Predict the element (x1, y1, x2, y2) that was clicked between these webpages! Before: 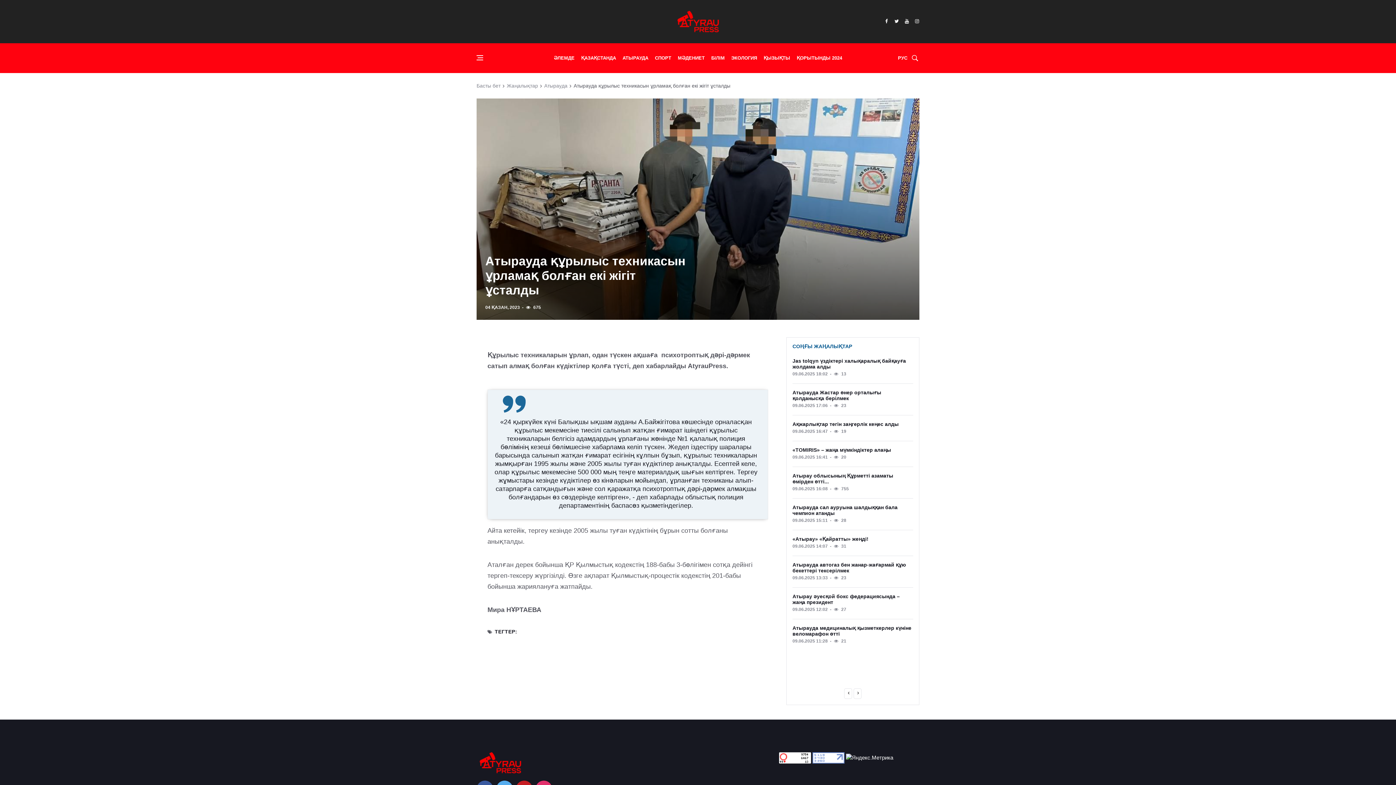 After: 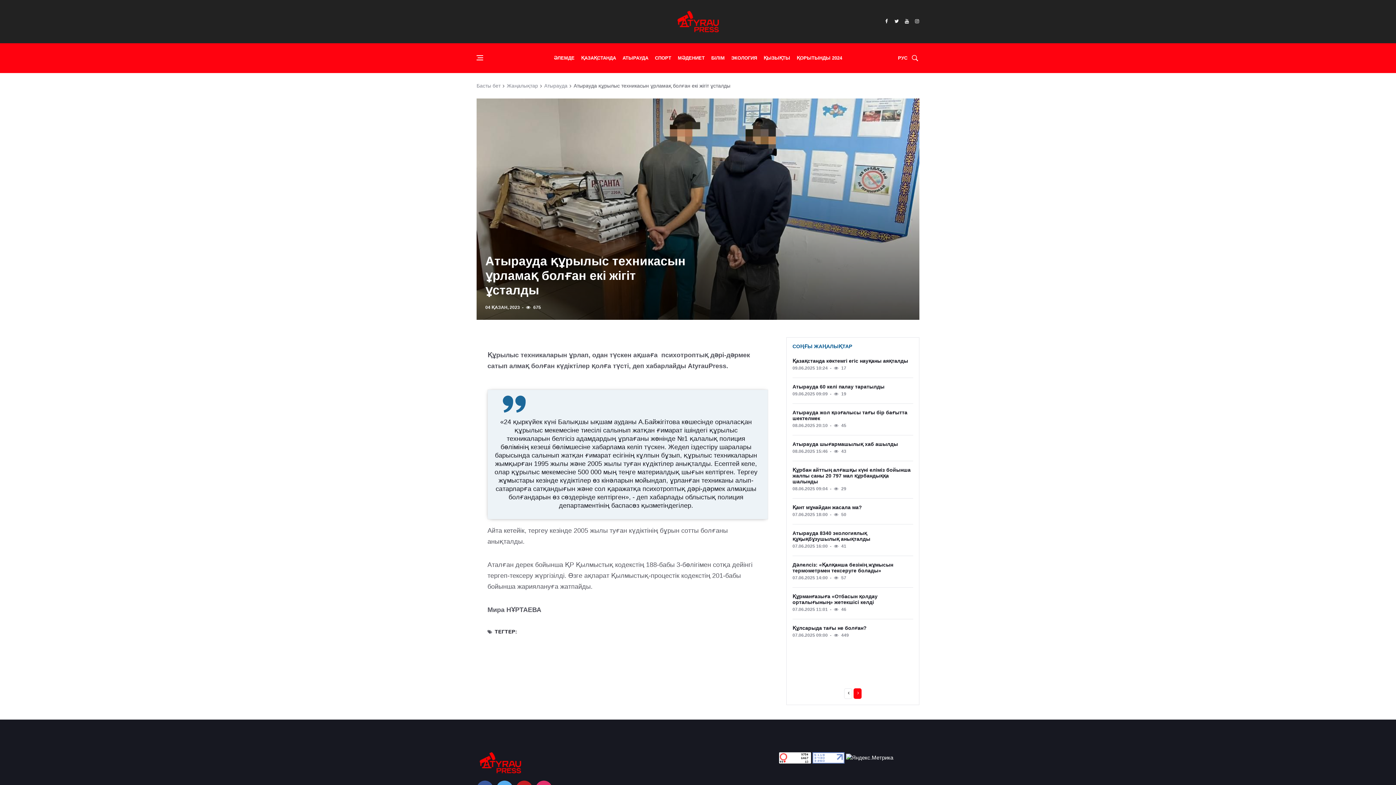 Action: label: next slide bbox: (853, 688, 861, 699)